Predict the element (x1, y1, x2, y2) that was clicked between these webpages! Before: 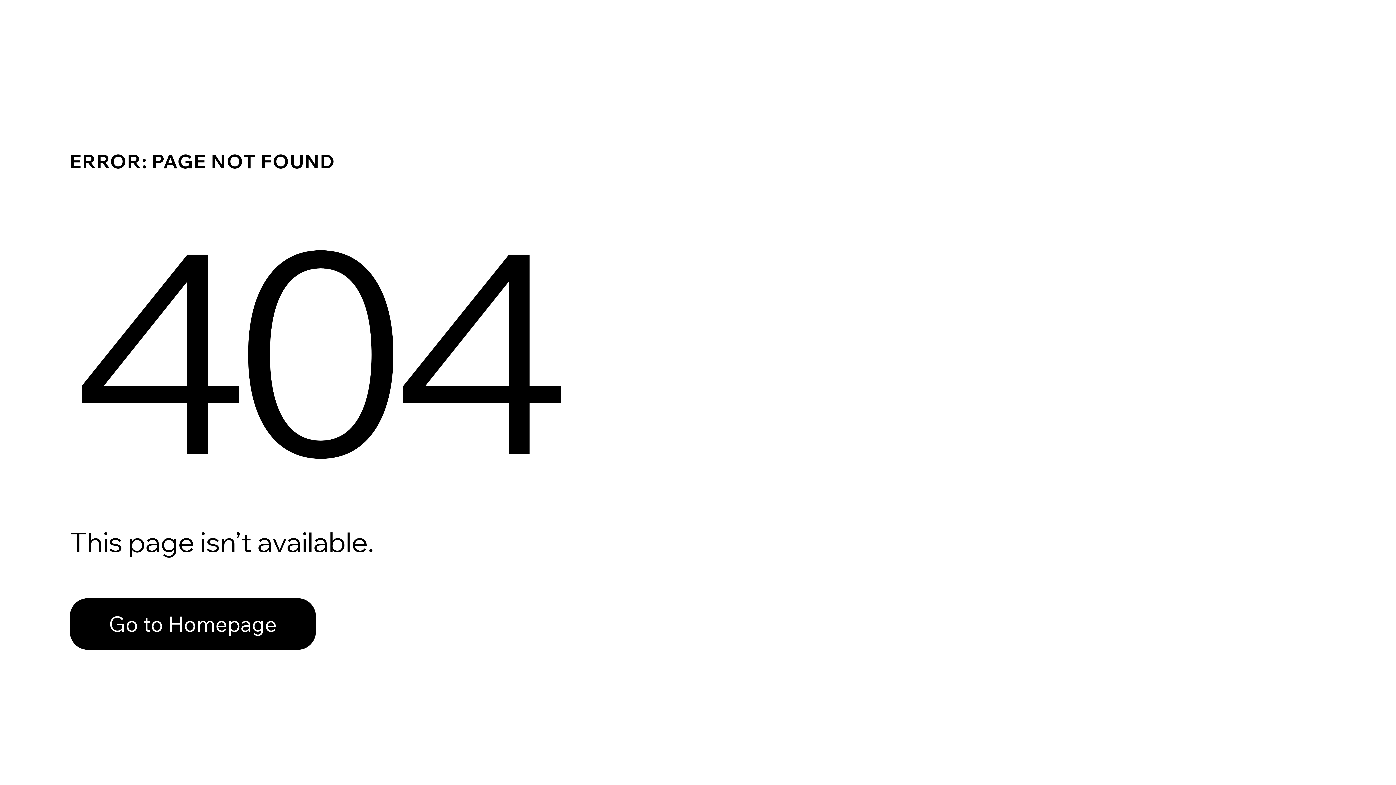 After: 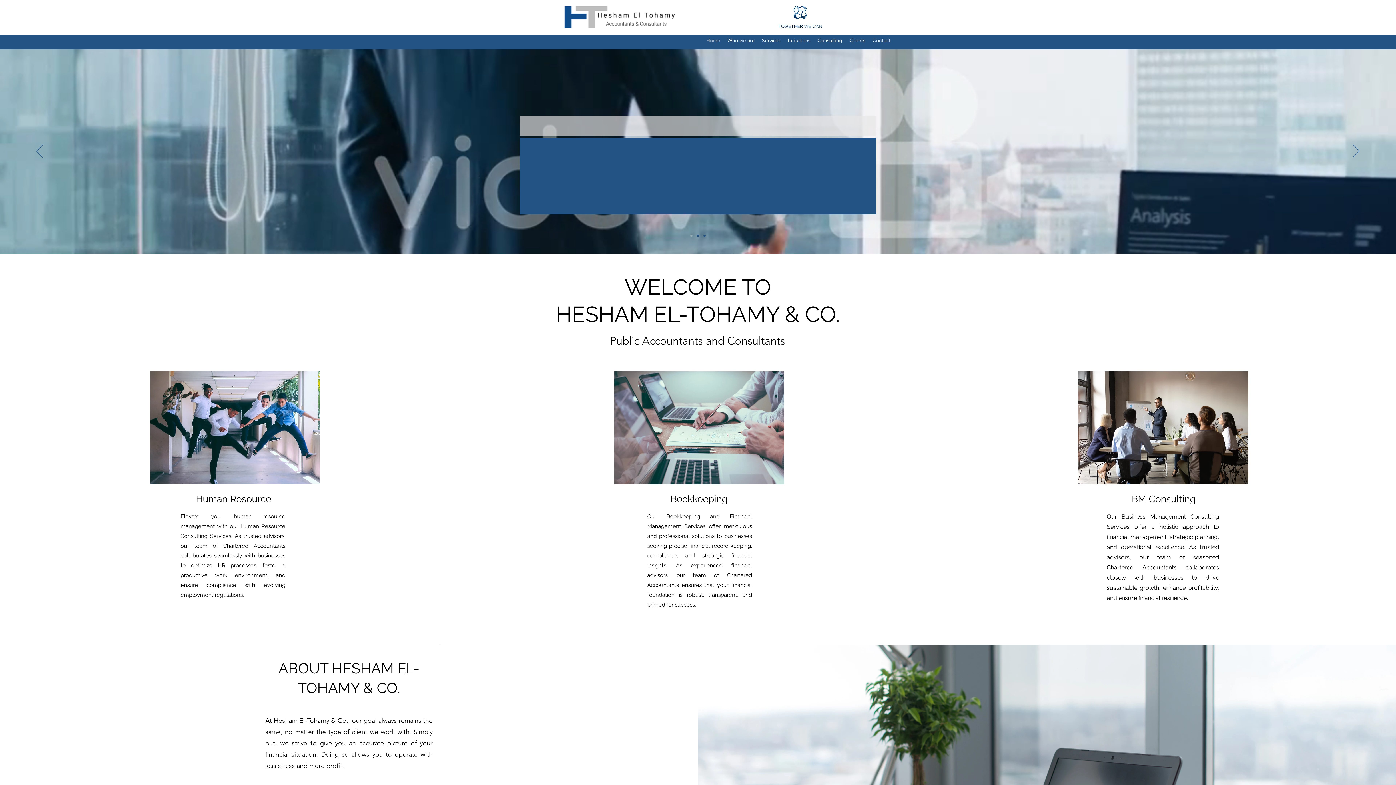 Action: label: Go to Homepage bbox: (69, 598, 316, 650)